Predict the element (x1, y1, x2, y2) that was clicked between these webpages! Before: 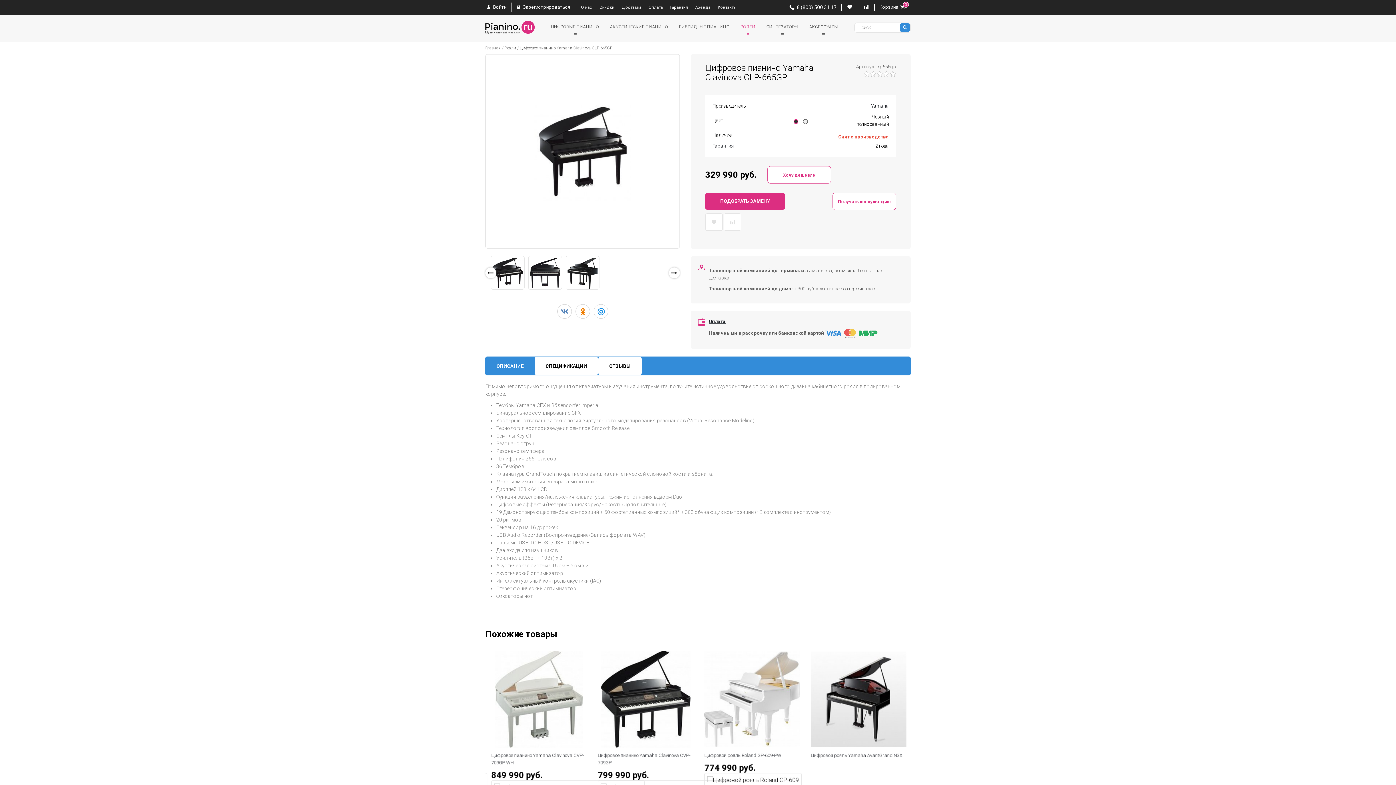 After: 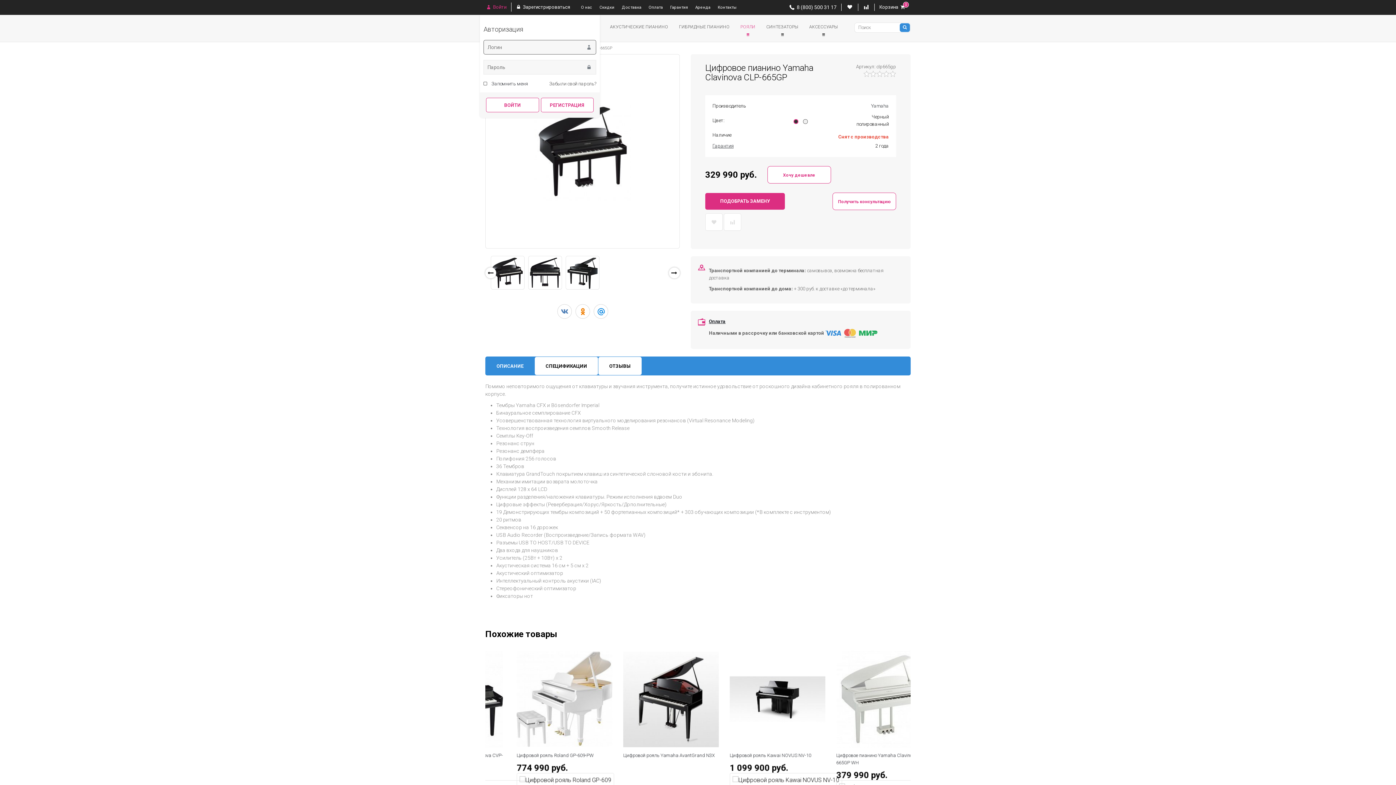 Action: bbox: (485, 4, 506, 9) label:  Войти